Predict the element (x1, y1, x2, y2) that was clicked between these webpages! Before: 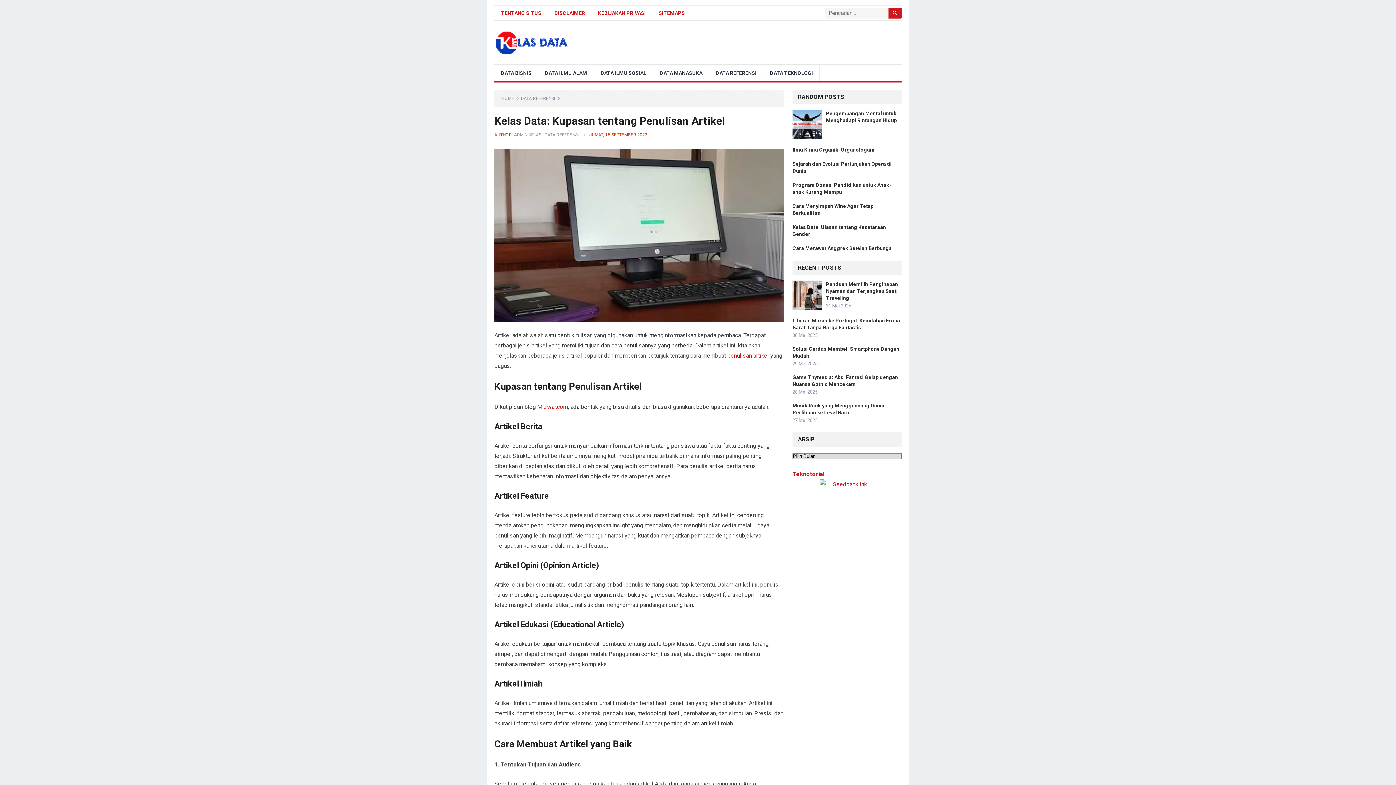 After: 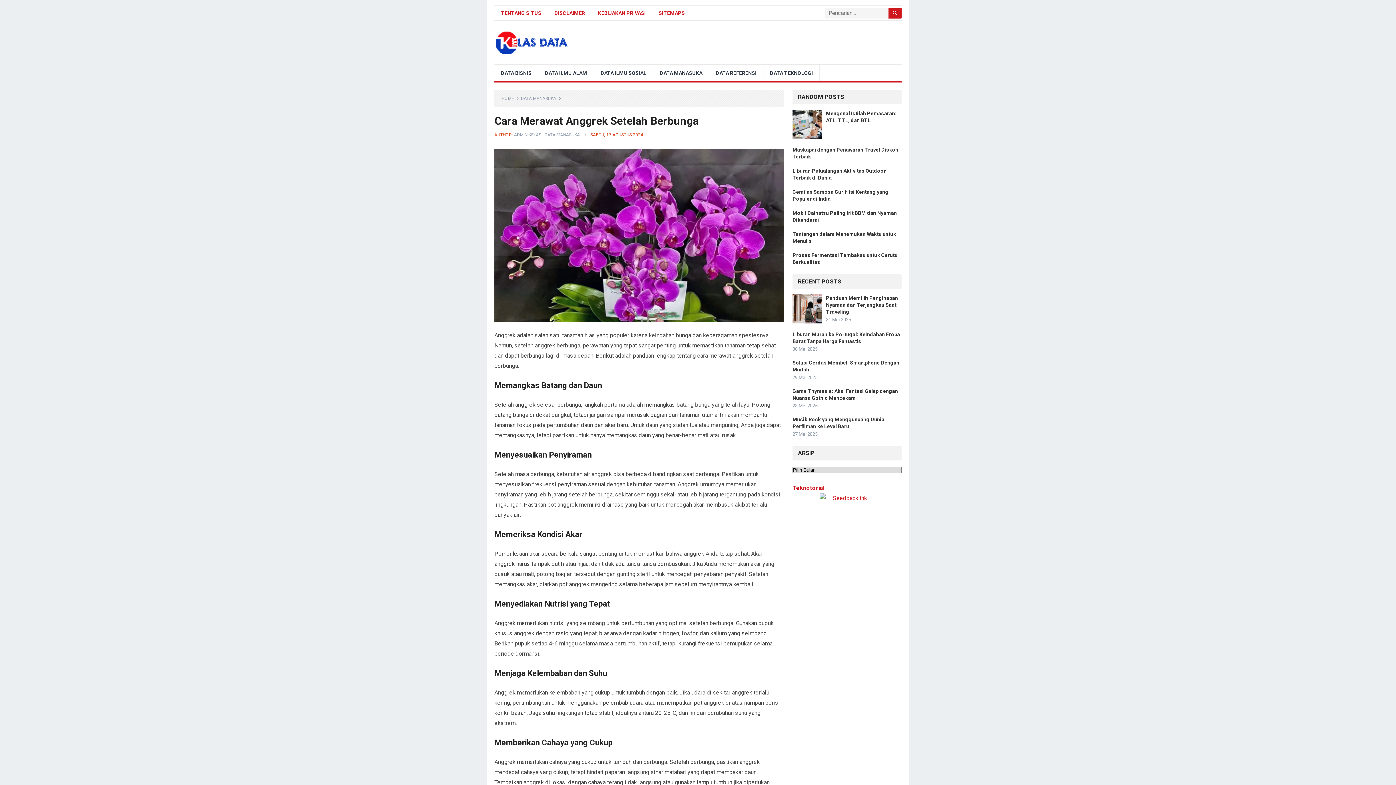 Action: bbox: (792, 245, 892, 251) label: Cara Merawat Anggrek Setelah Berbunga